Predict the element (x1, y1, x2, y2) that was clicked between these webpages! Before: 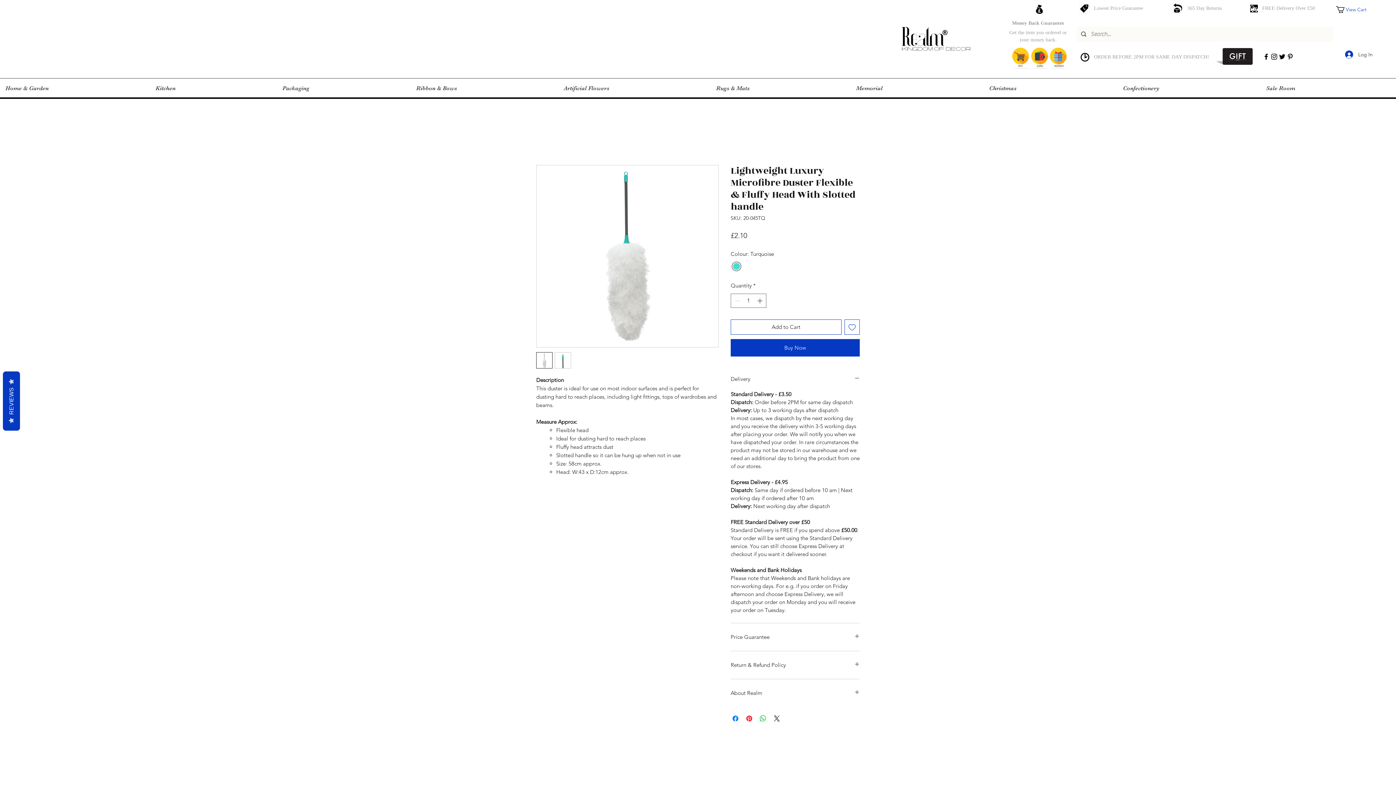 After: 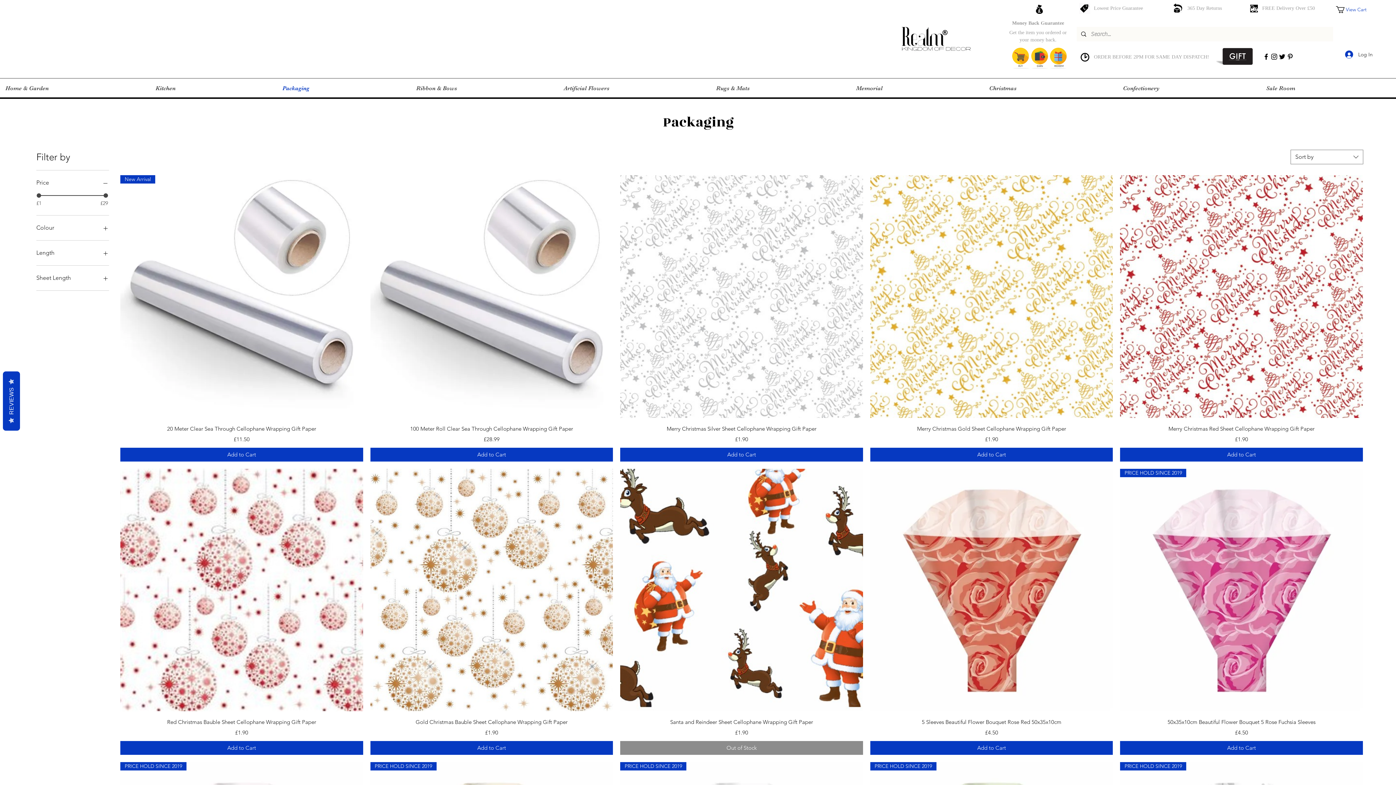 Action: bbox: (276, 79, 410, 97) label: Packaging